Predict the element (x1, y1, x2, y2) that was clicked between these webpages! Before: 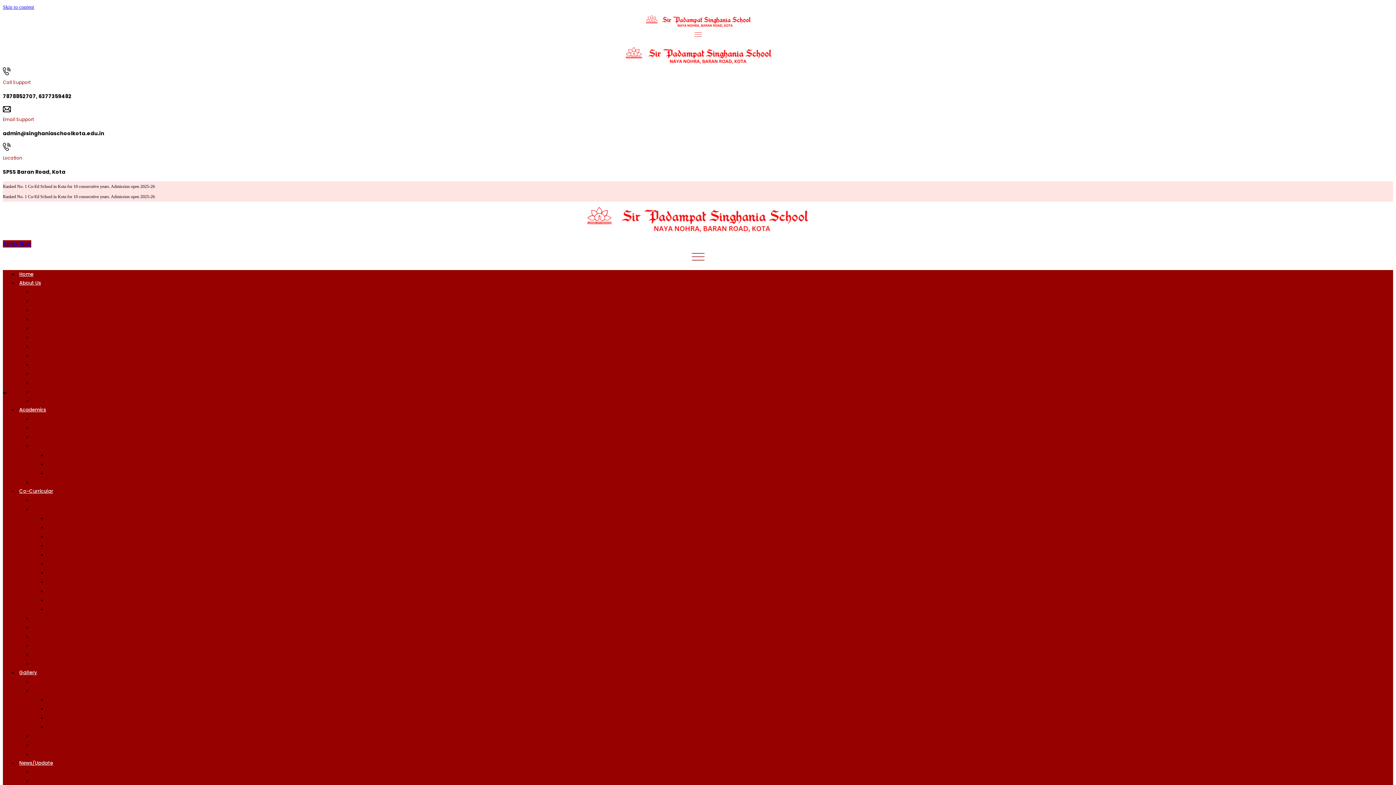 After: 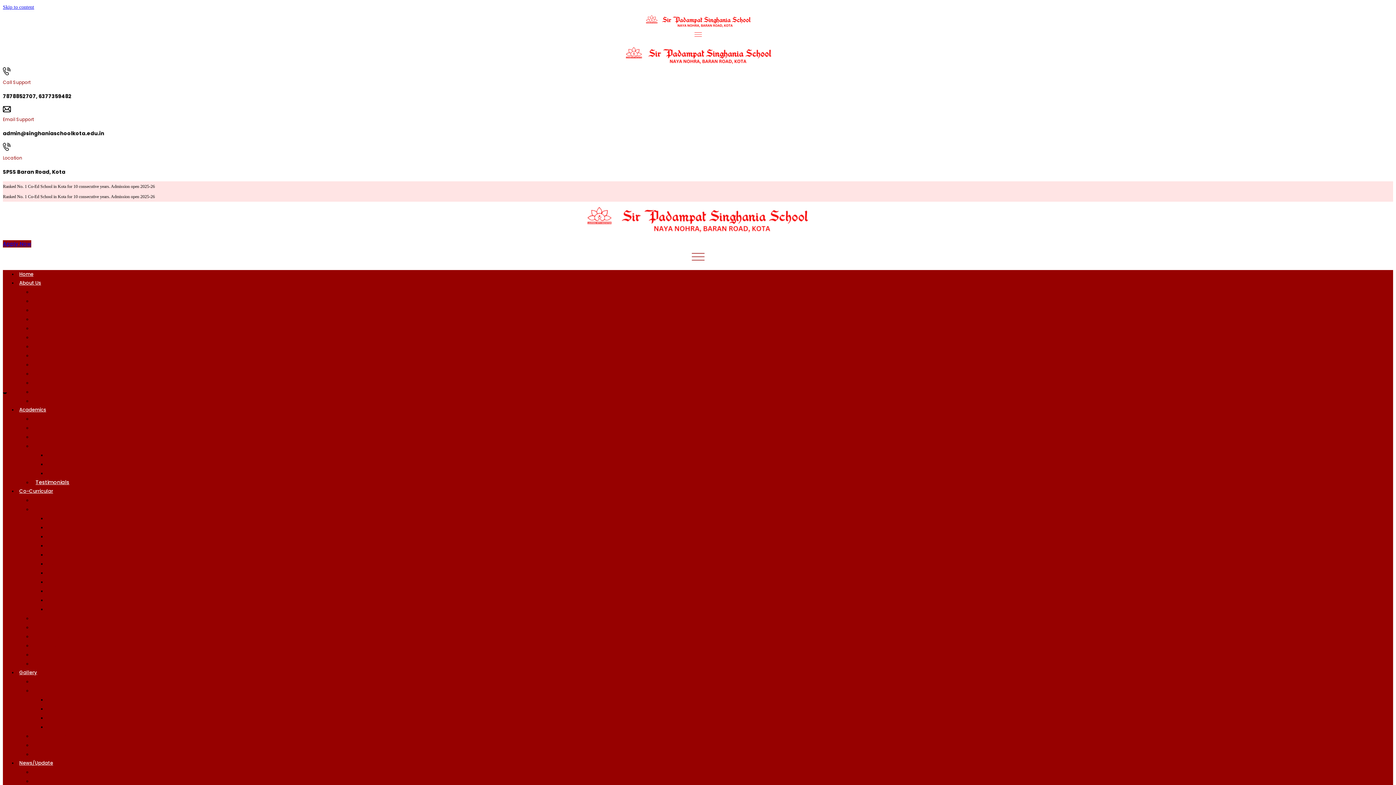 Action: label: Testimonials bbox: (32, 478, 73, 486)